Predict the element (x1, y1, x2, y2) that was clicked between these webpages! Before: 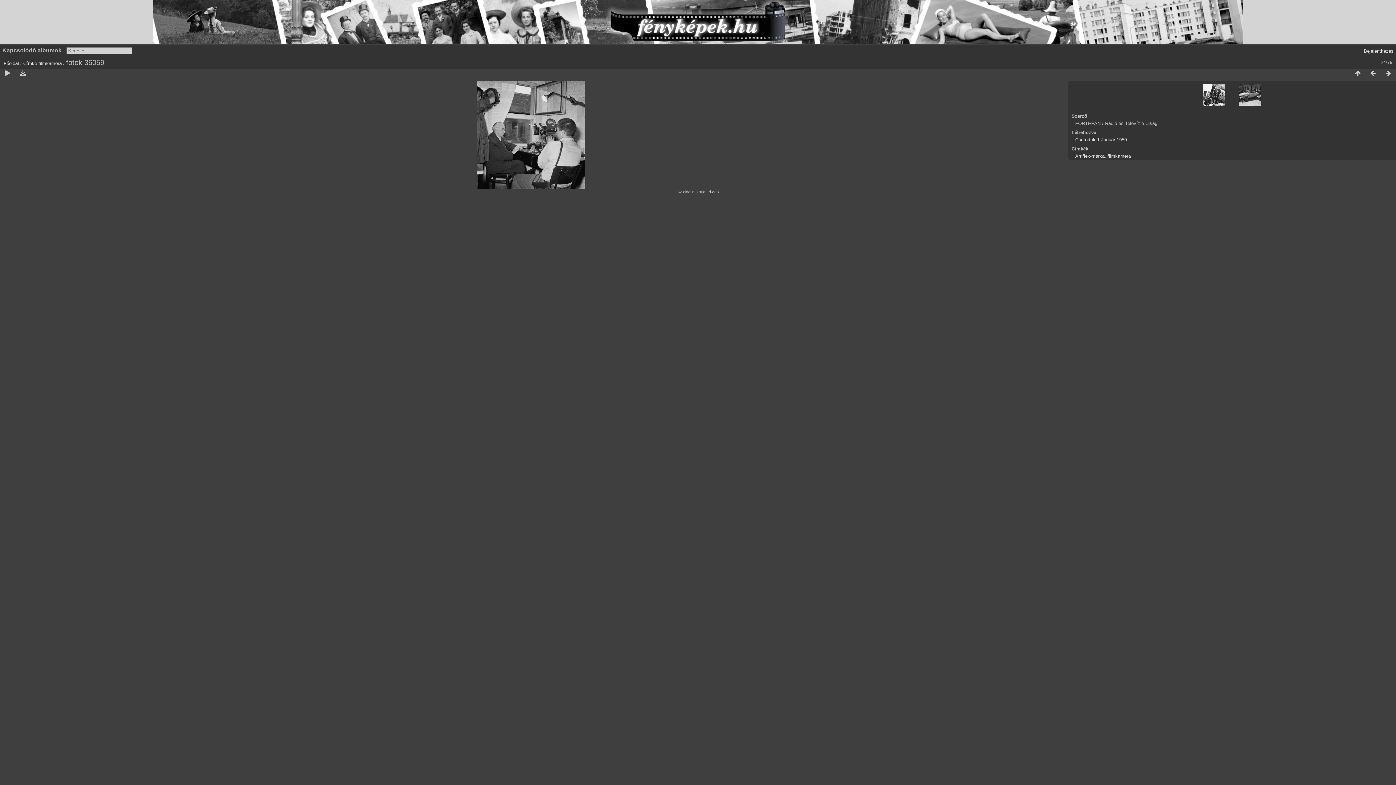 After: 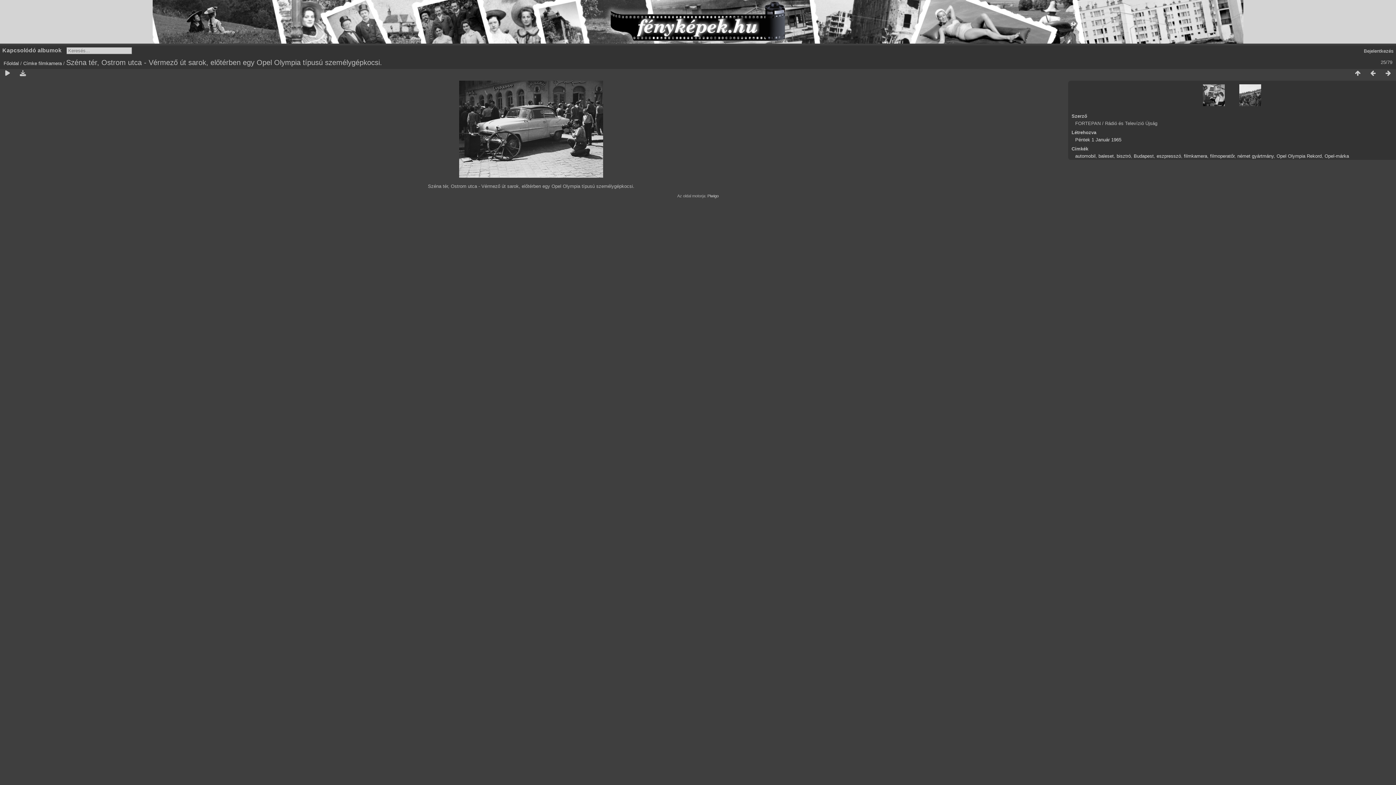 Action: bbox: (1381, 69, 1396, 77)